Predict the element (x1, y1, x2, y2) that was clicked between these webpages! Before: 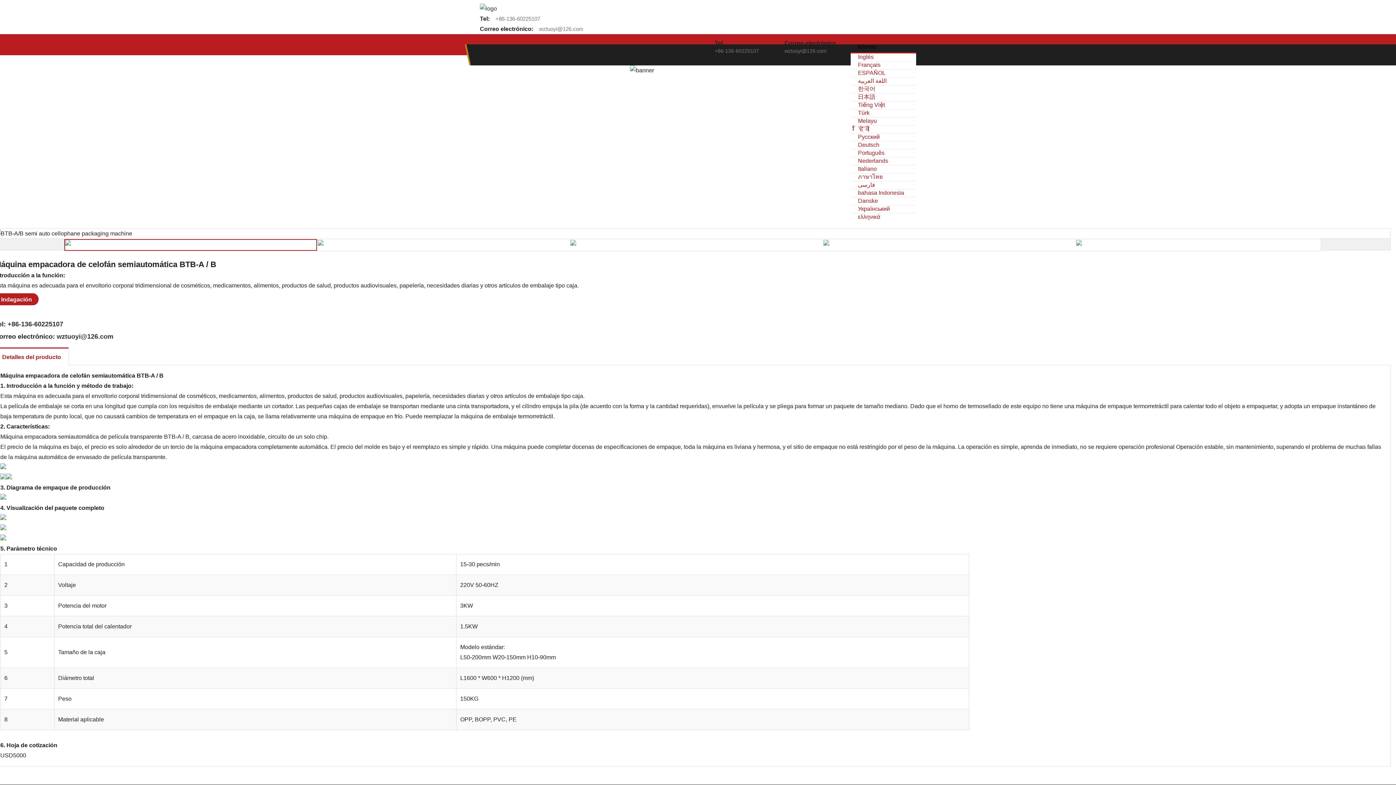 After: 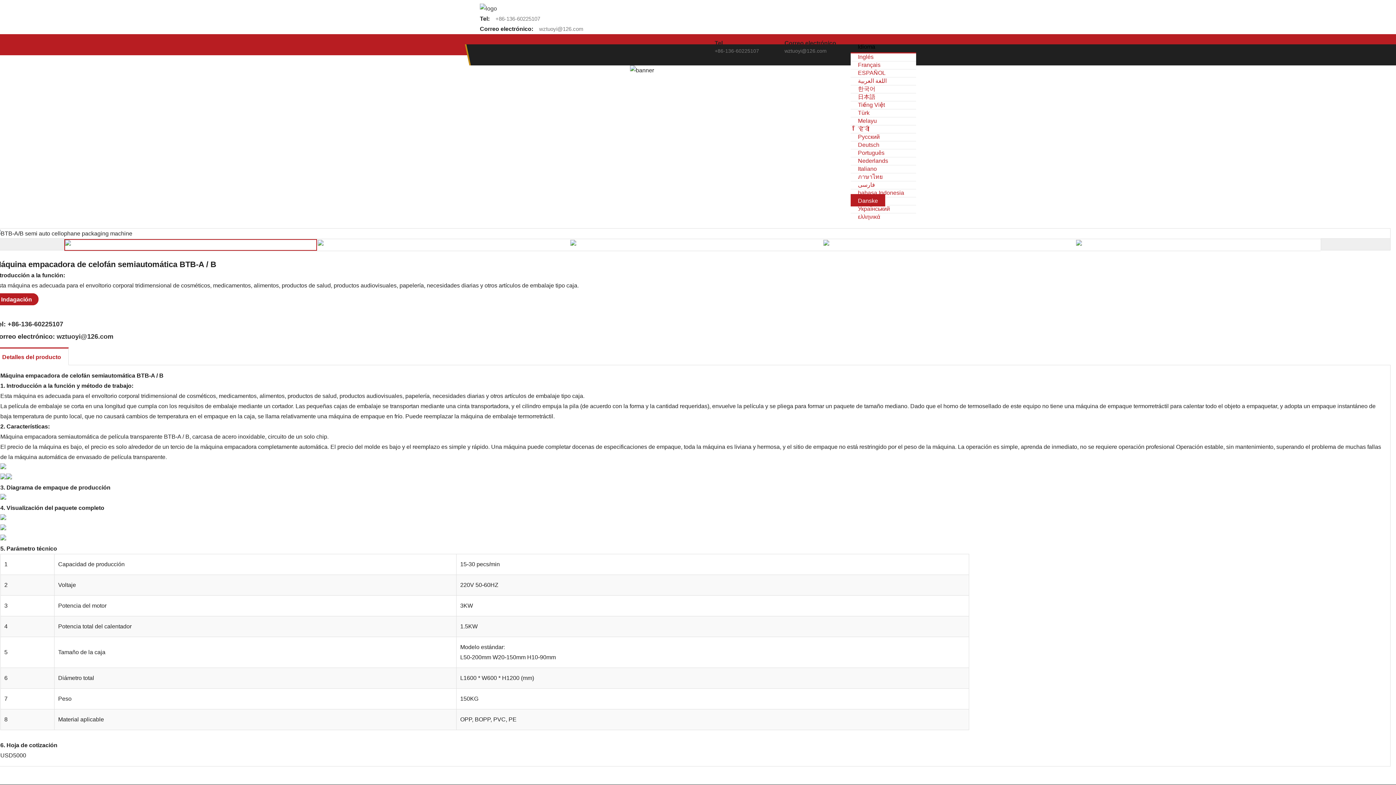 Action: label: Danske bbox: (850, 194, 885, 206)